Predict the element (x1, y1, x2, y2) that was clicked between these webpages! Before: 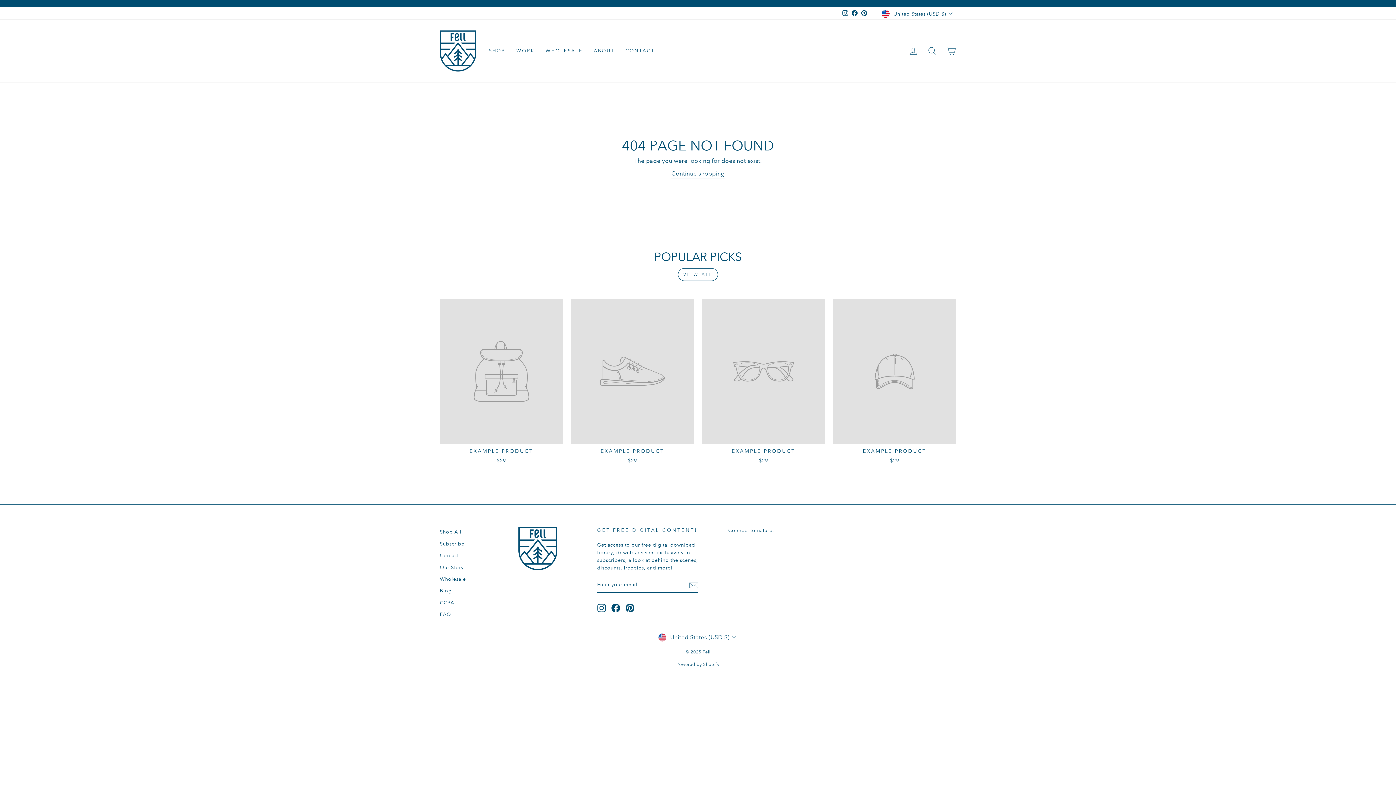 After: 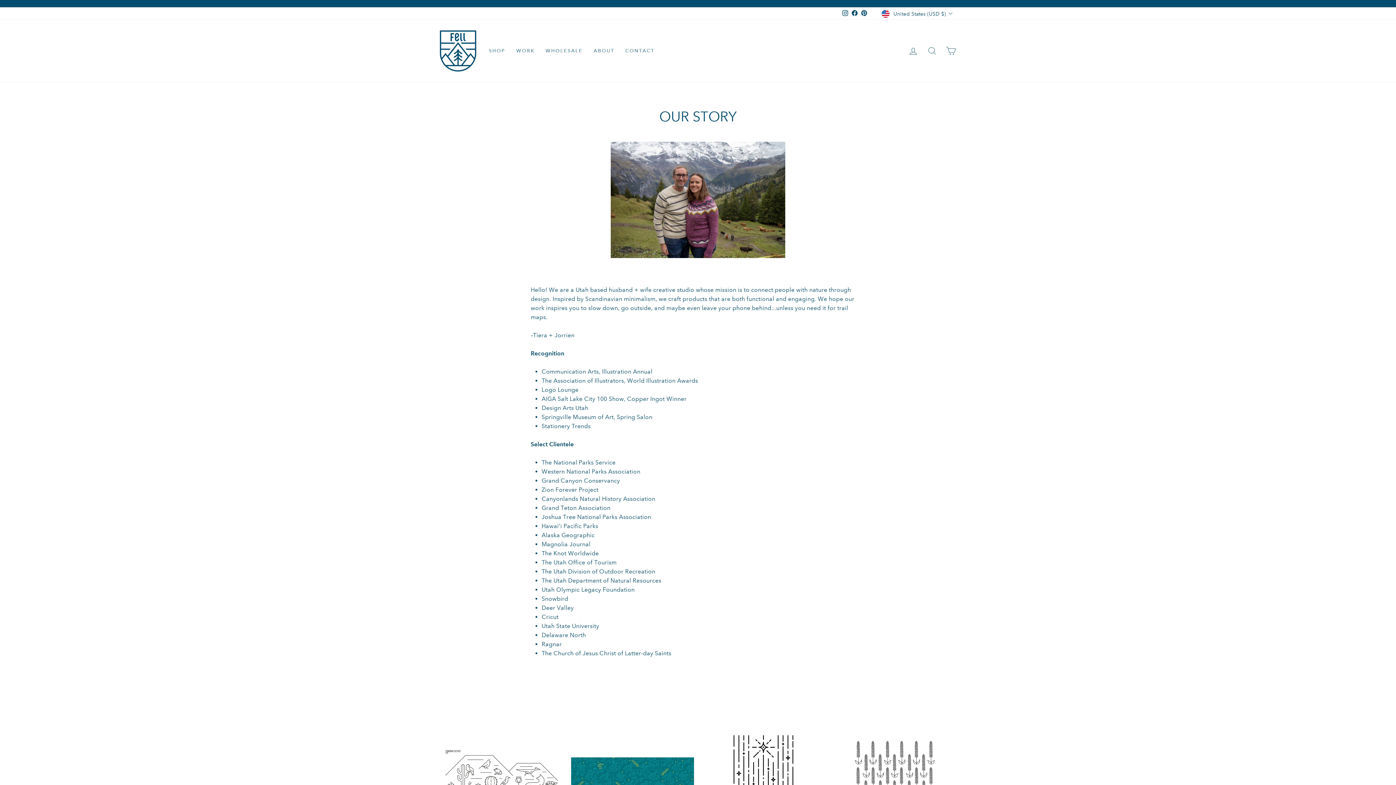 Action: label: Our Story bbox: (440, 562, 463, 572)